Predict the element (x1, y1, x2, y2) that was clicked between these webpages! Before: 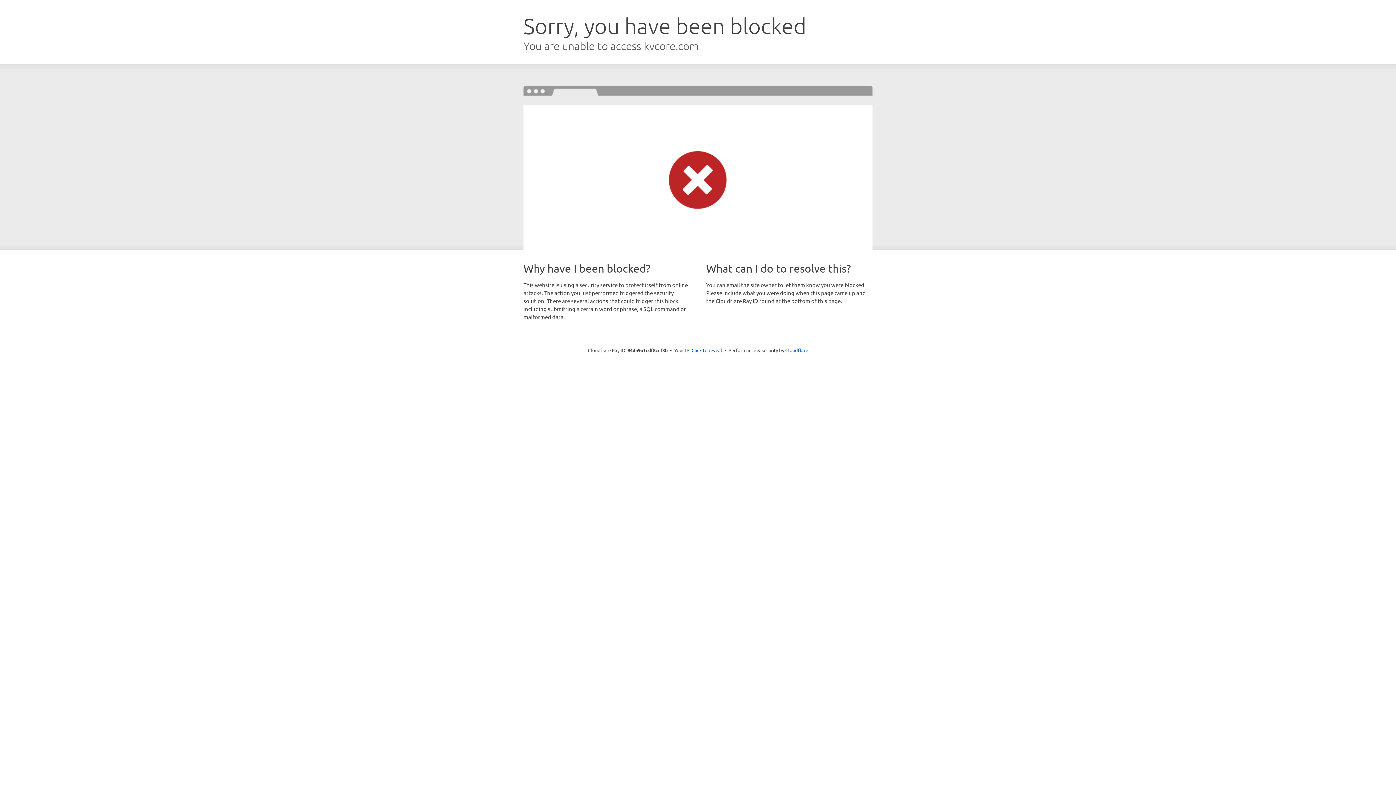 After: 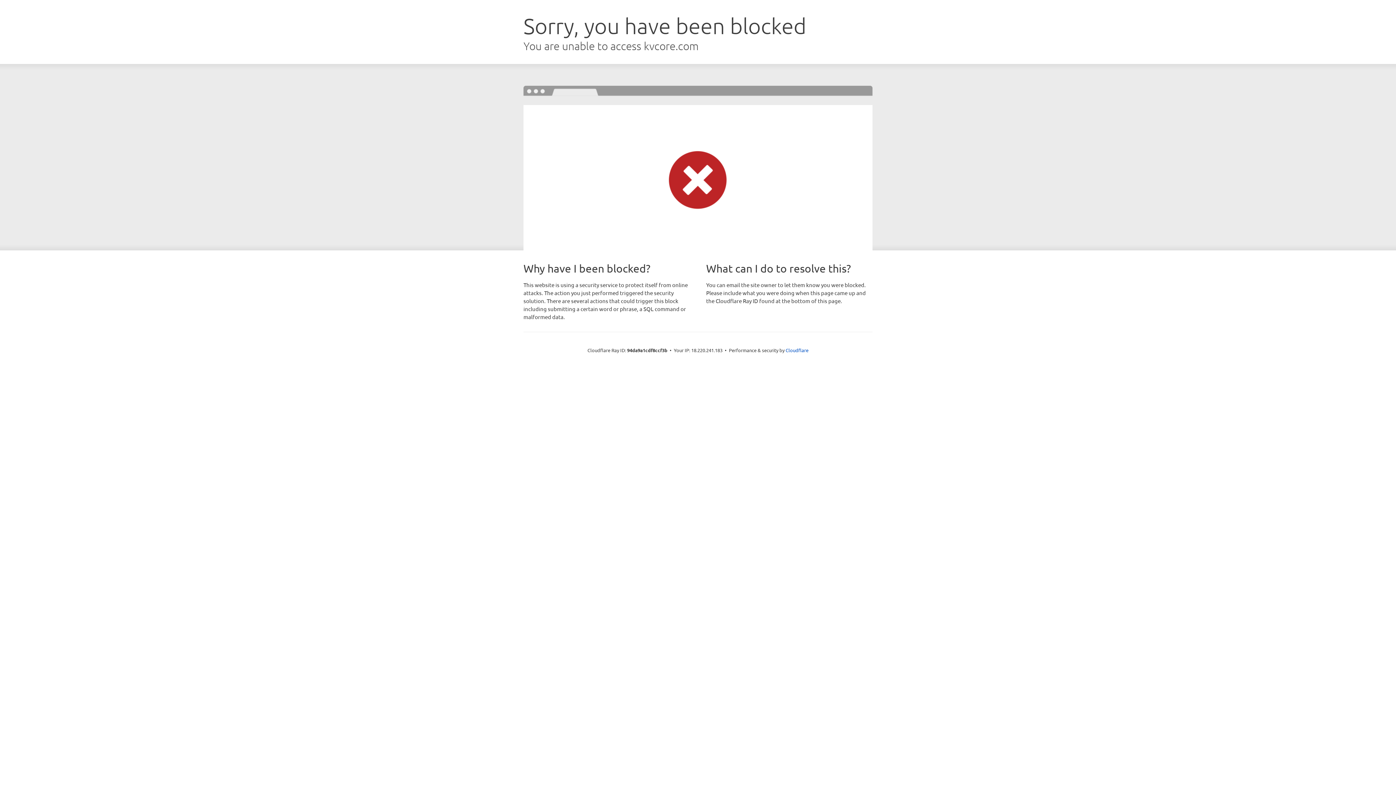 Action: label: Click to reveal bbox: (691, 346, 722, 353)